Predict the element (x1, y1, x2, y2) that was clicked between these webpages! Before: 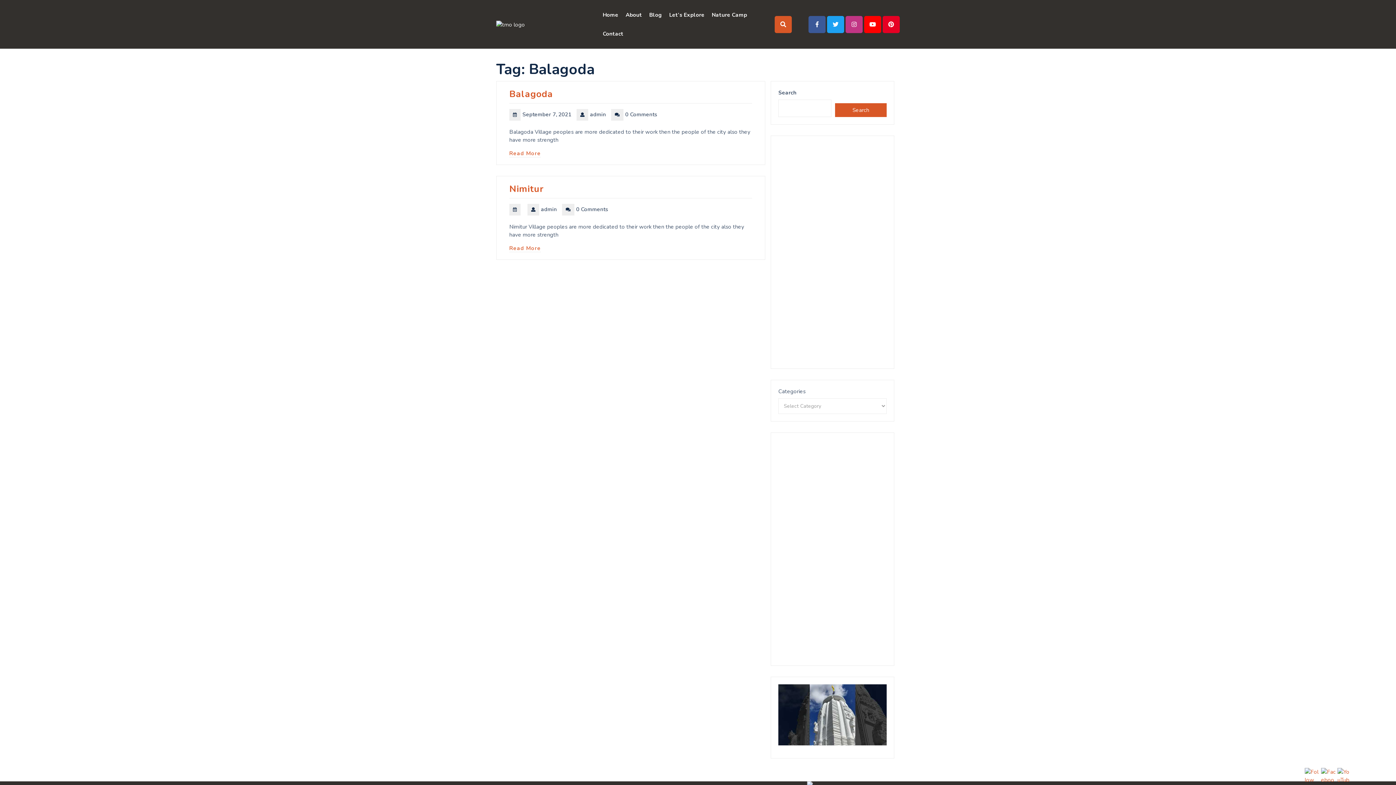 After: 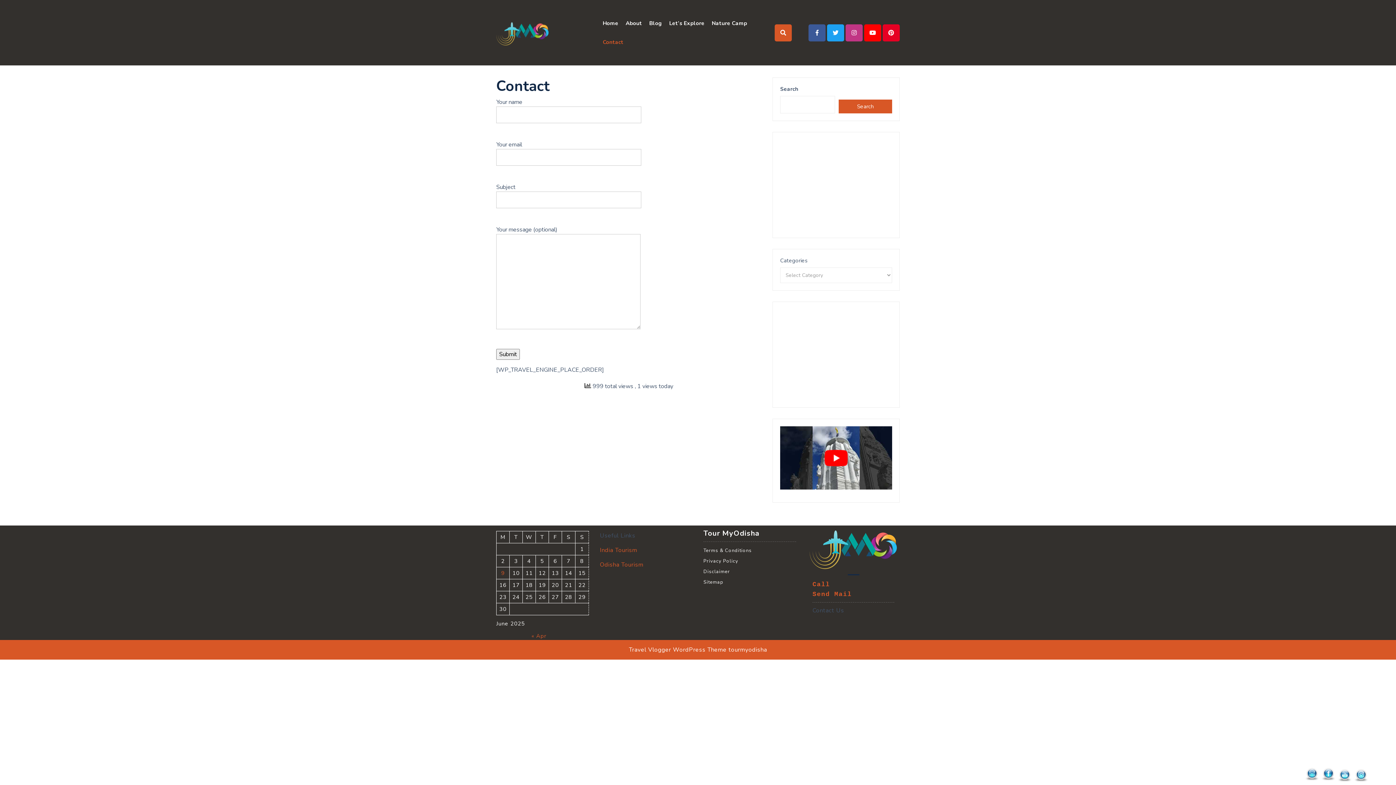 Action: label: Contact bbox: (602, 29, 623, 37)